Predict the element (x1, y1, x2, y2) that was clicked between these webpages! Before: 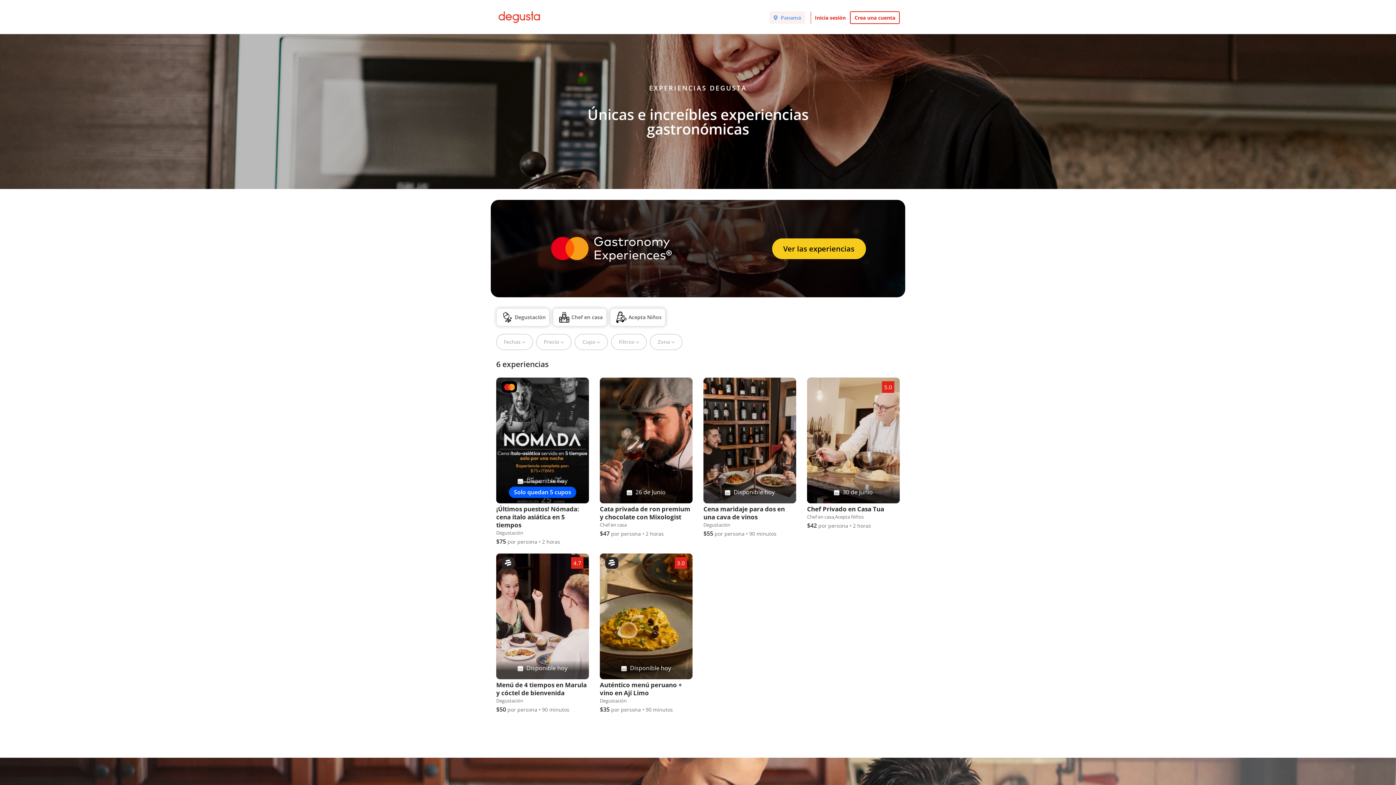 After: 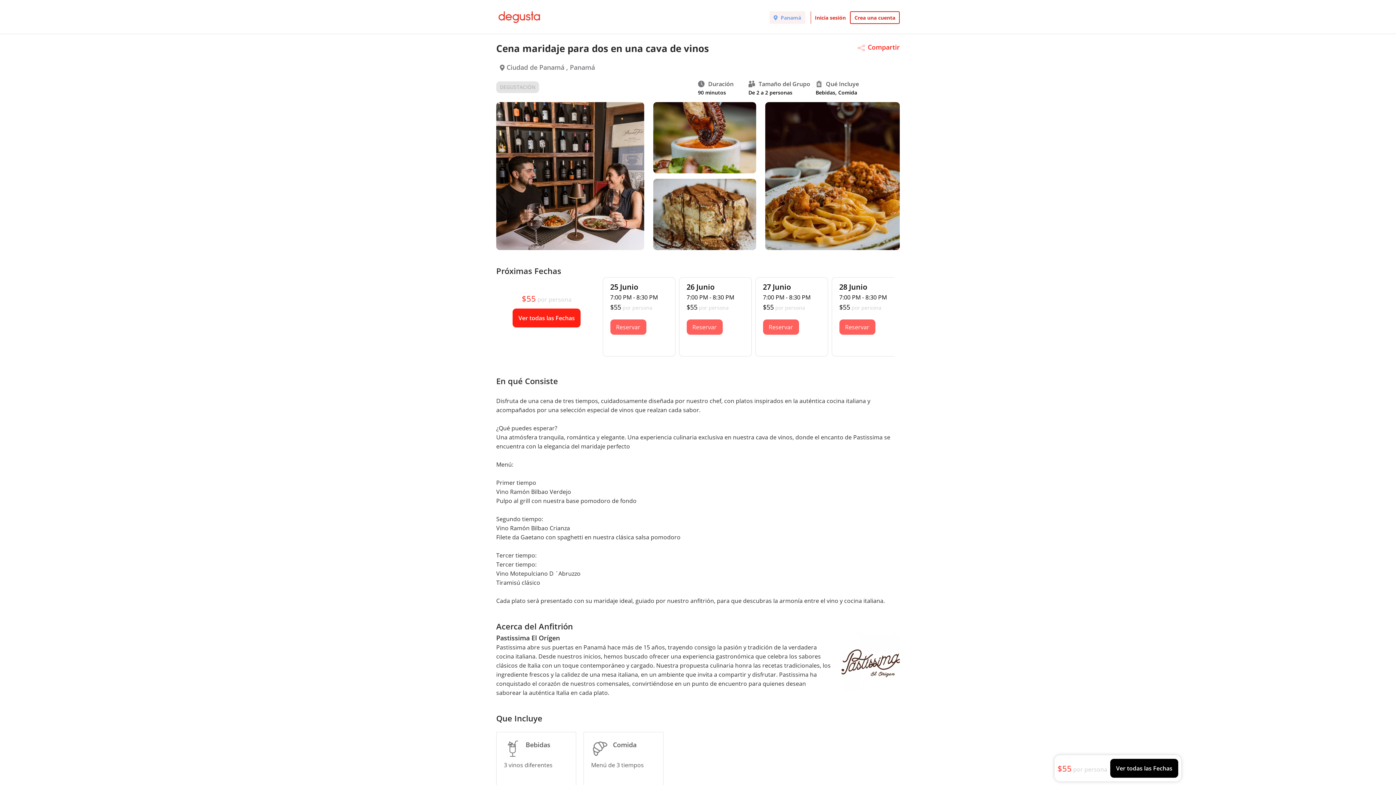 Action: label:  Disponible hoy
Cena maridaje para dos en una cava de vinos
Degustación
$55 por persona • 90 minutos bbox: (703, 377, 796, 538)